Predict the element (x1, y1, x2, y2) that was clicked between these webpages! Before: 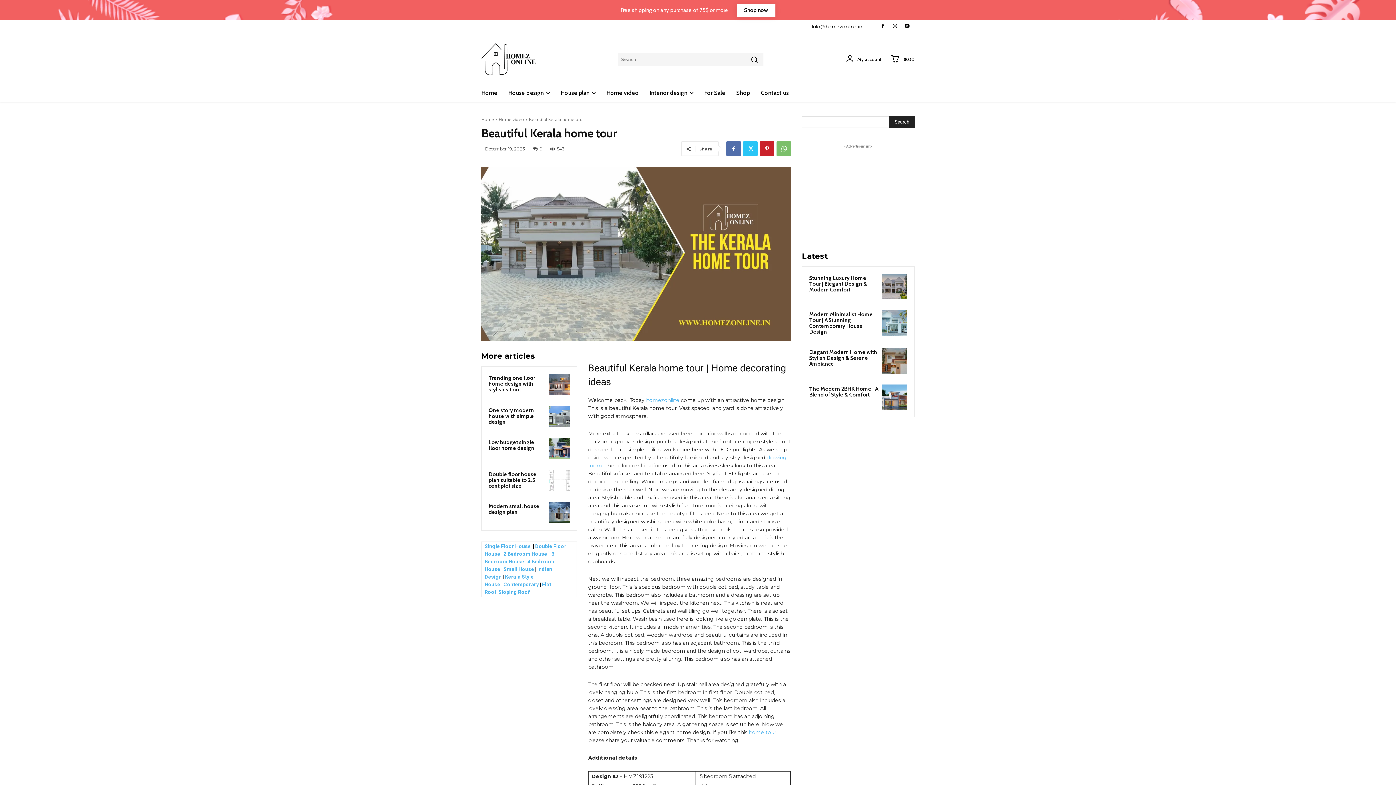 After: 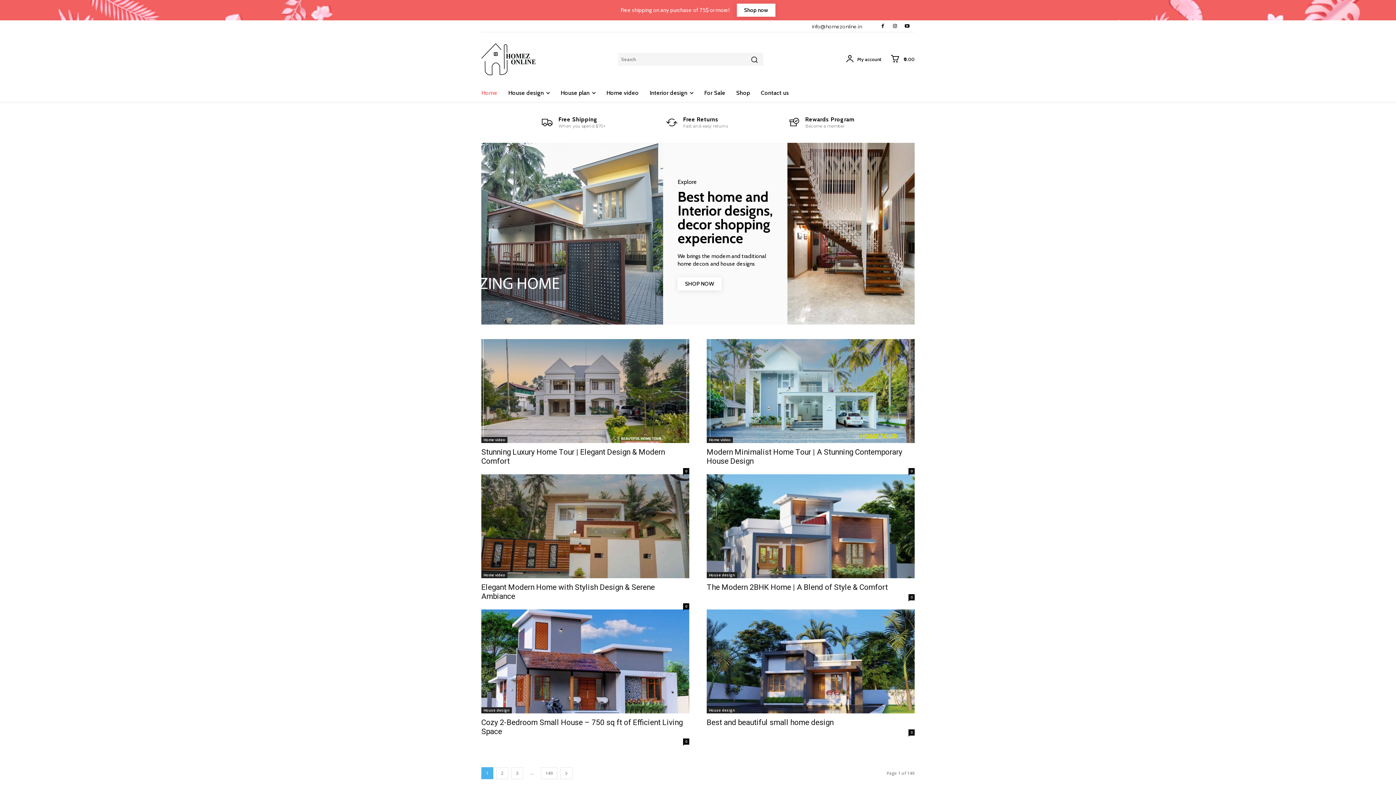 Action: bbox: (481, 43, 536, 75)